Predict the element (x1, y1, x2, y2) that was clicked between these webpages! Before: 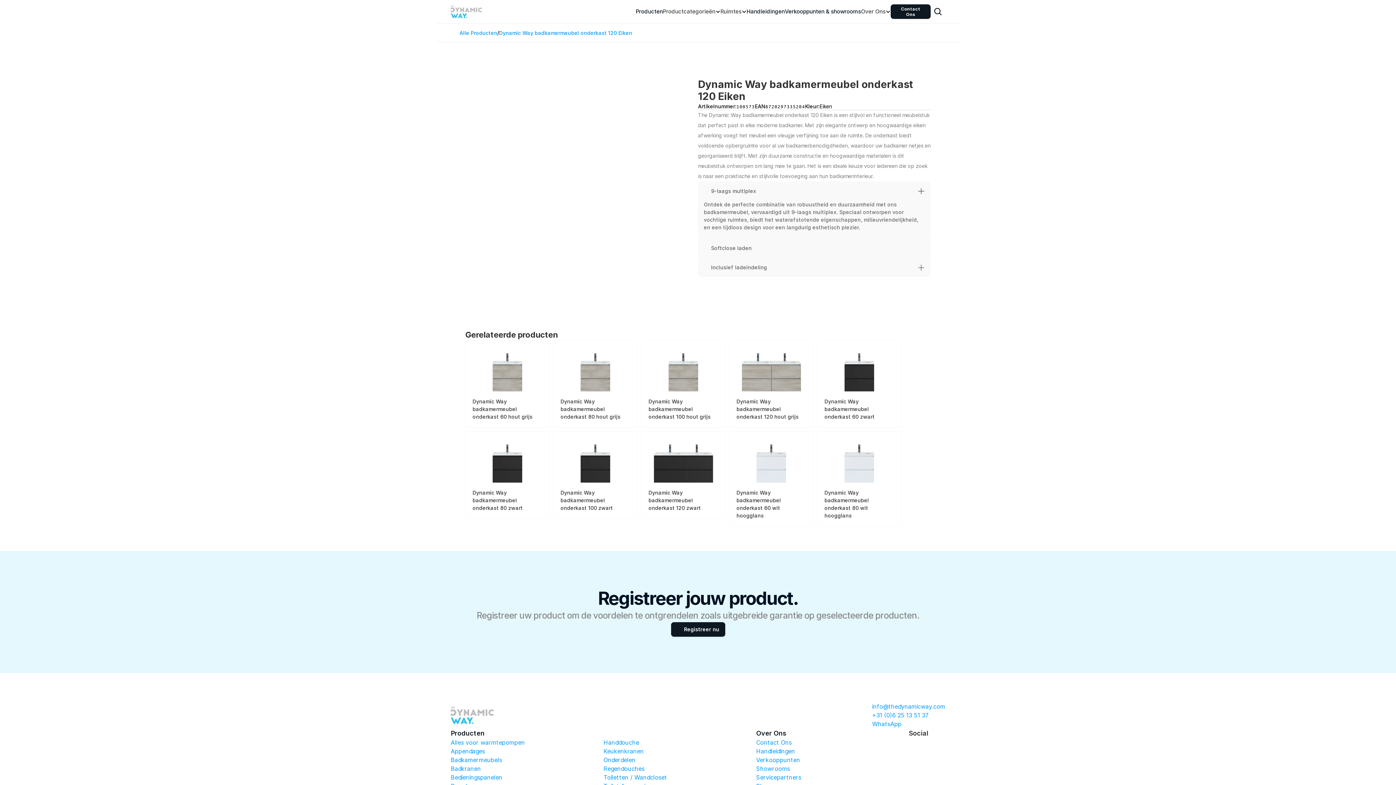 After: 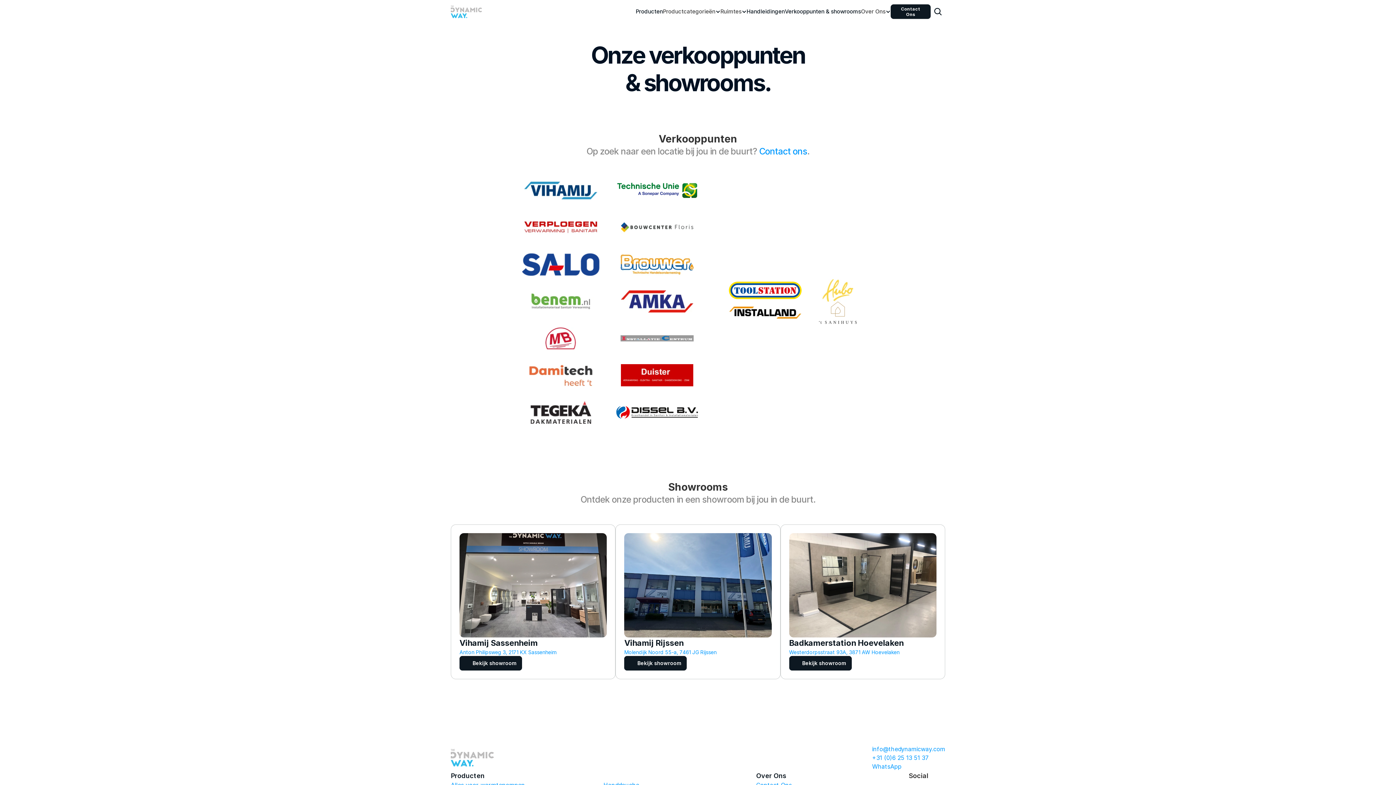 Action: bbox: (785, 6, 861, 17) label: Verkooppunten & showrooms